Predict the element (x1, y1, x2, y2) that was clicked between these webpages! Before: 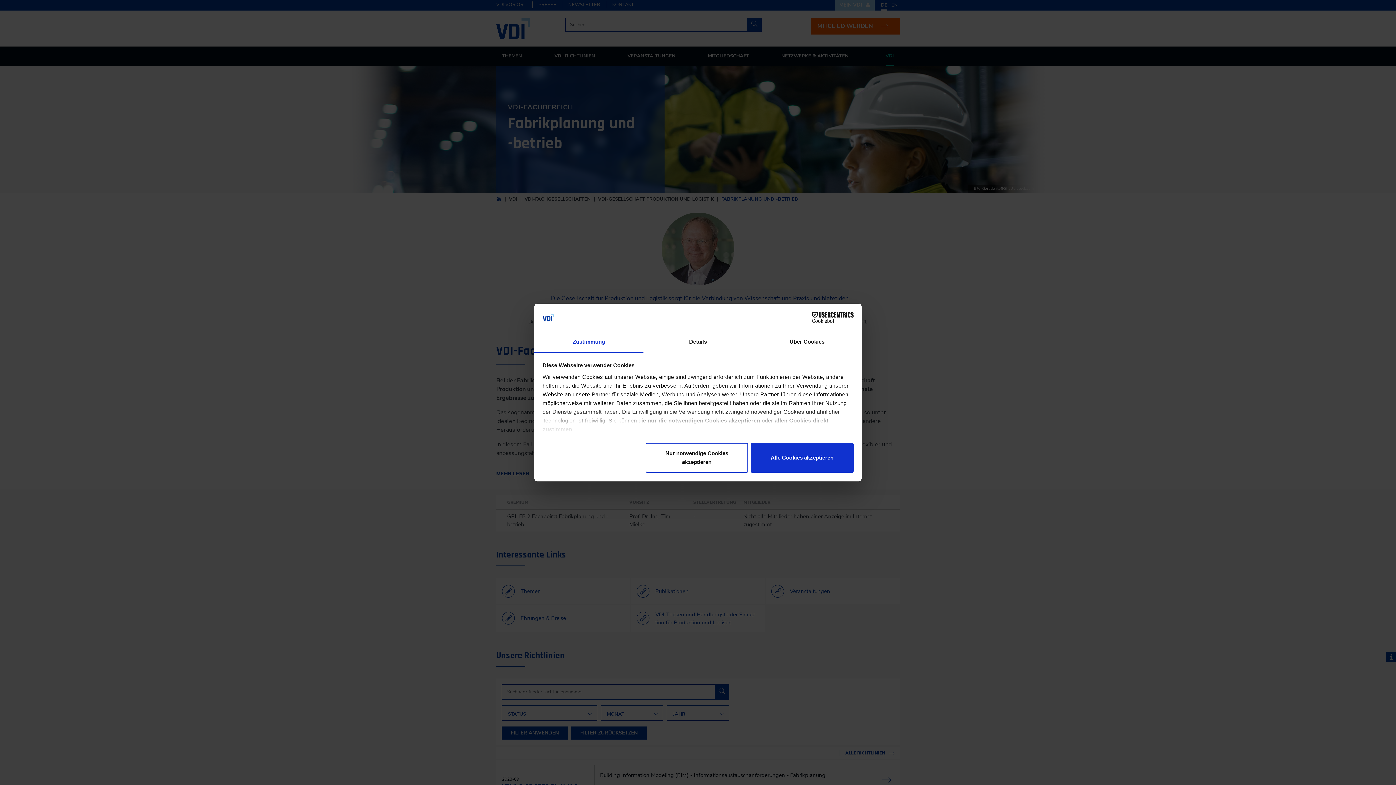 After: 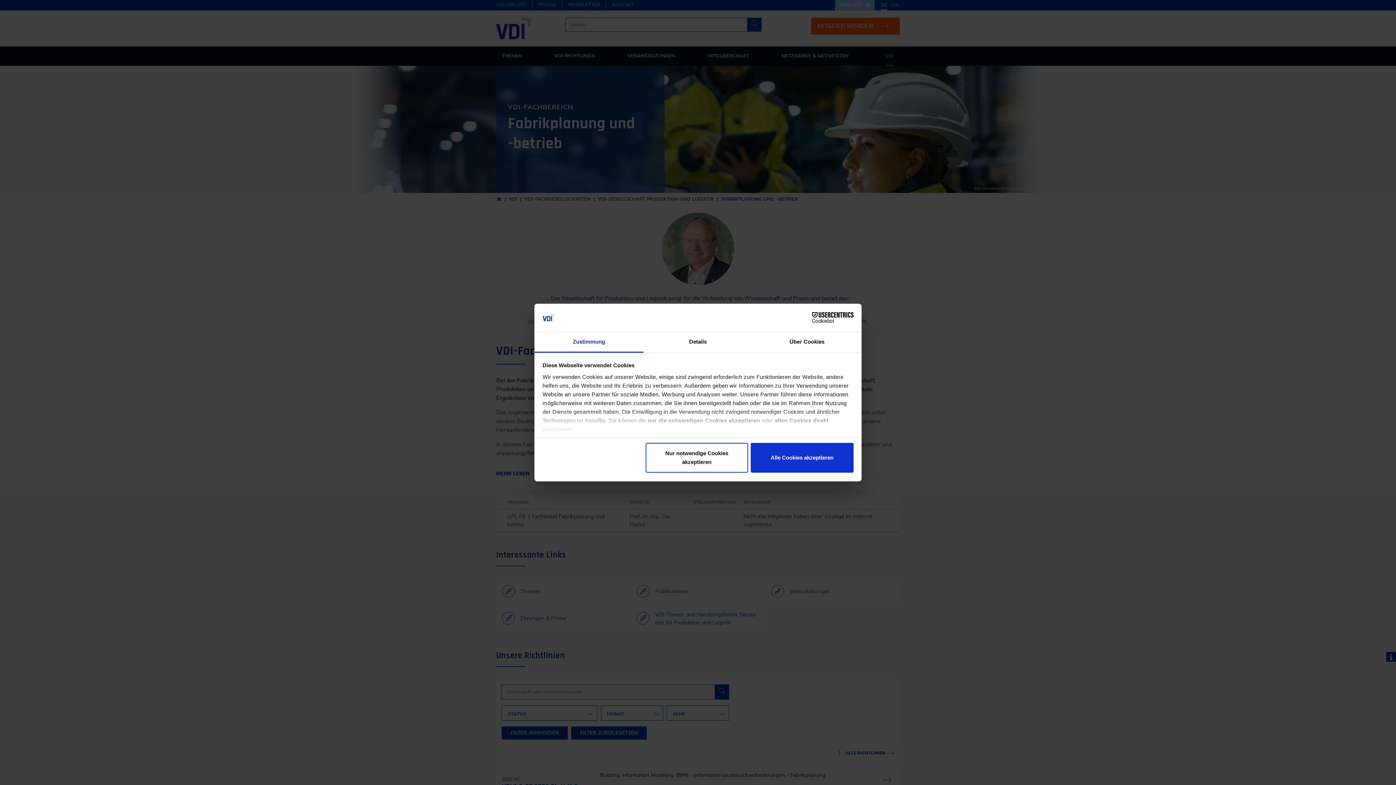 Action: label: Zustimmung bbox: (534, 332, 643, 352)